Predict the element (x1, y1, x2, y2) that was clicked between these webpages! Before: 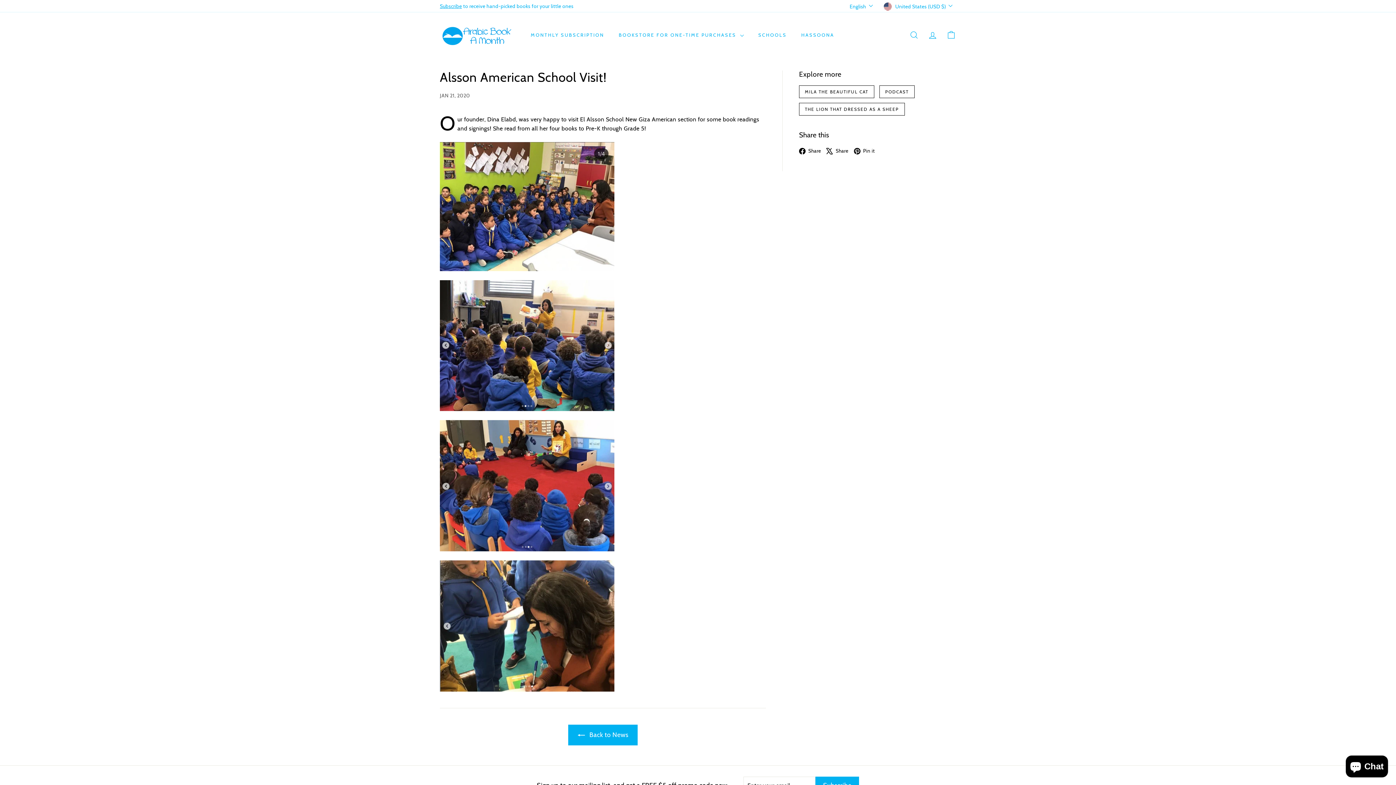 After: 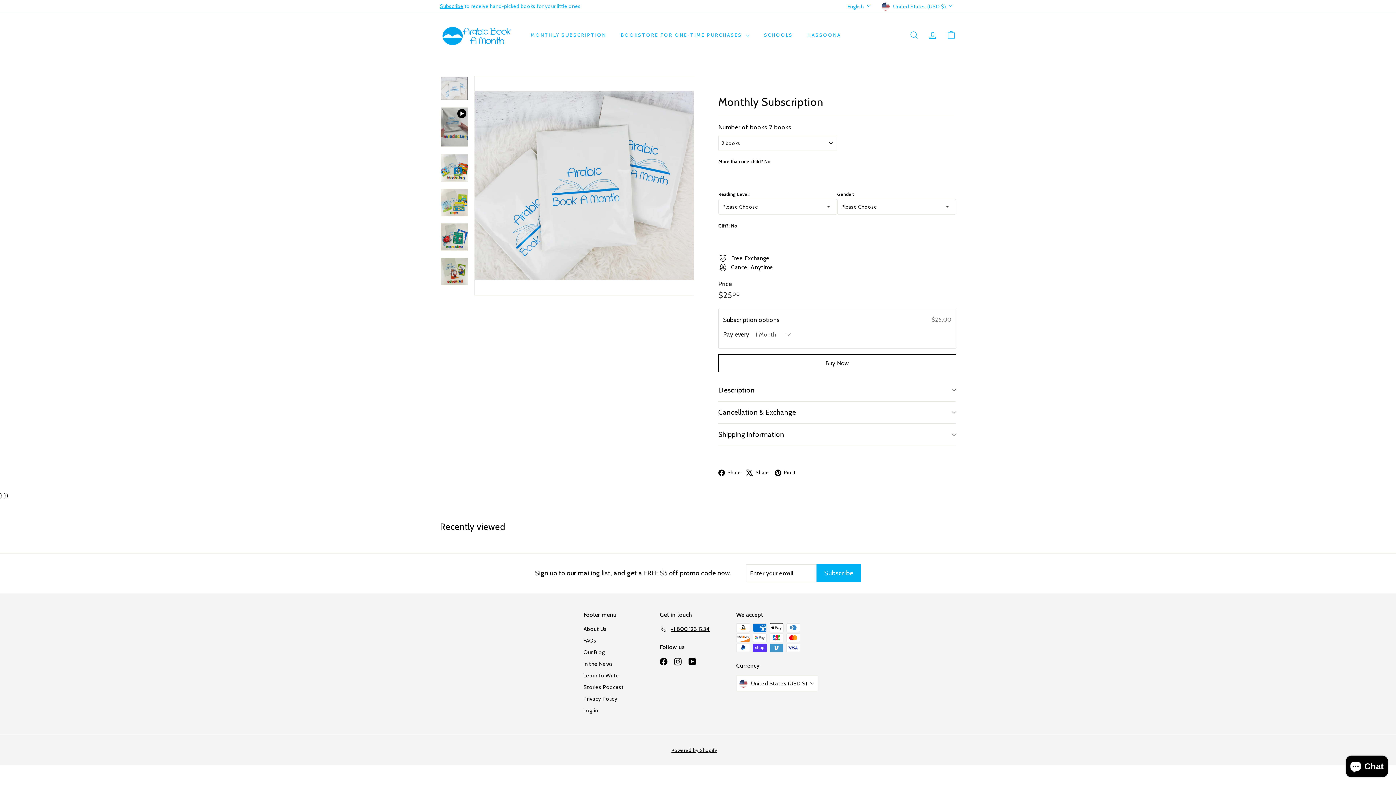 Action: bbox: (523, 25, 611, 44) label: MONTHLY SUBSCRIPTION